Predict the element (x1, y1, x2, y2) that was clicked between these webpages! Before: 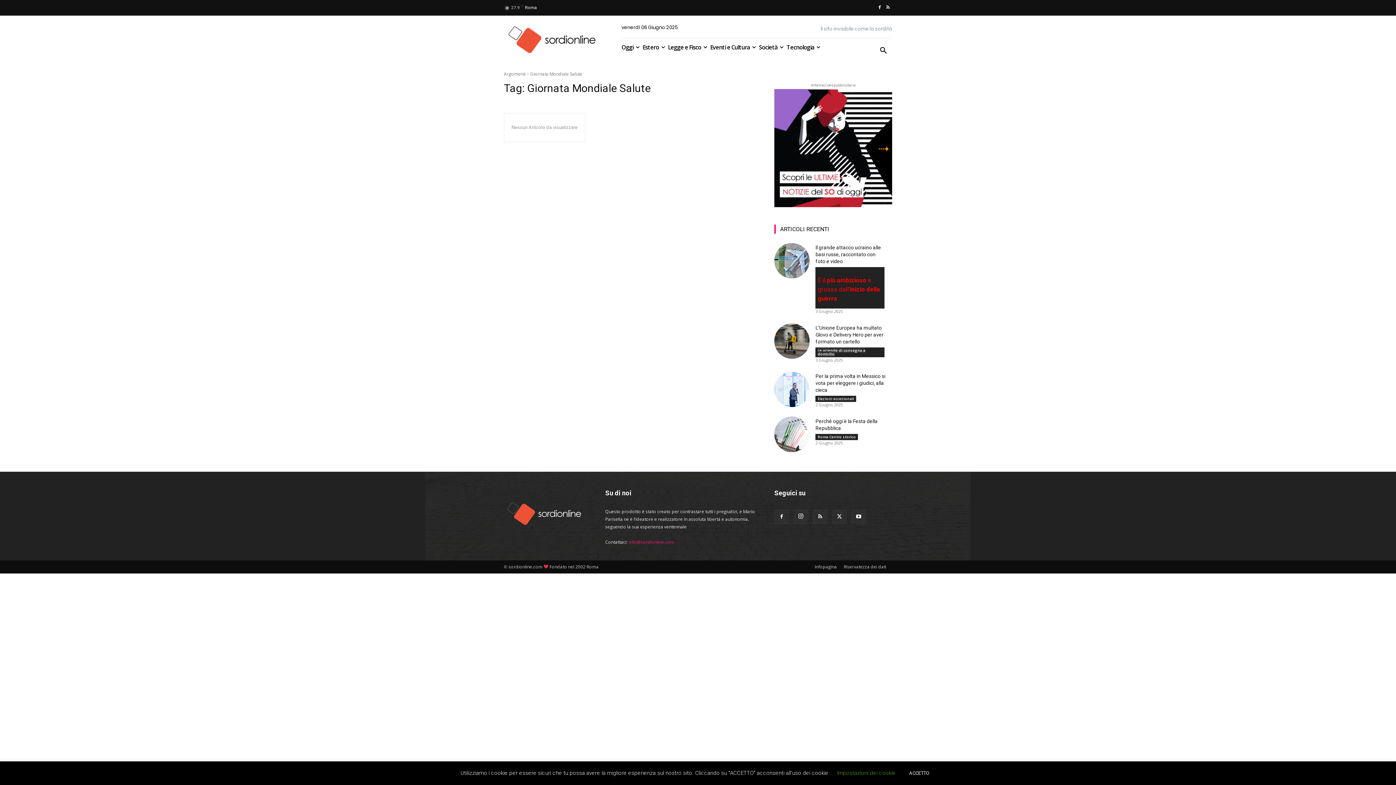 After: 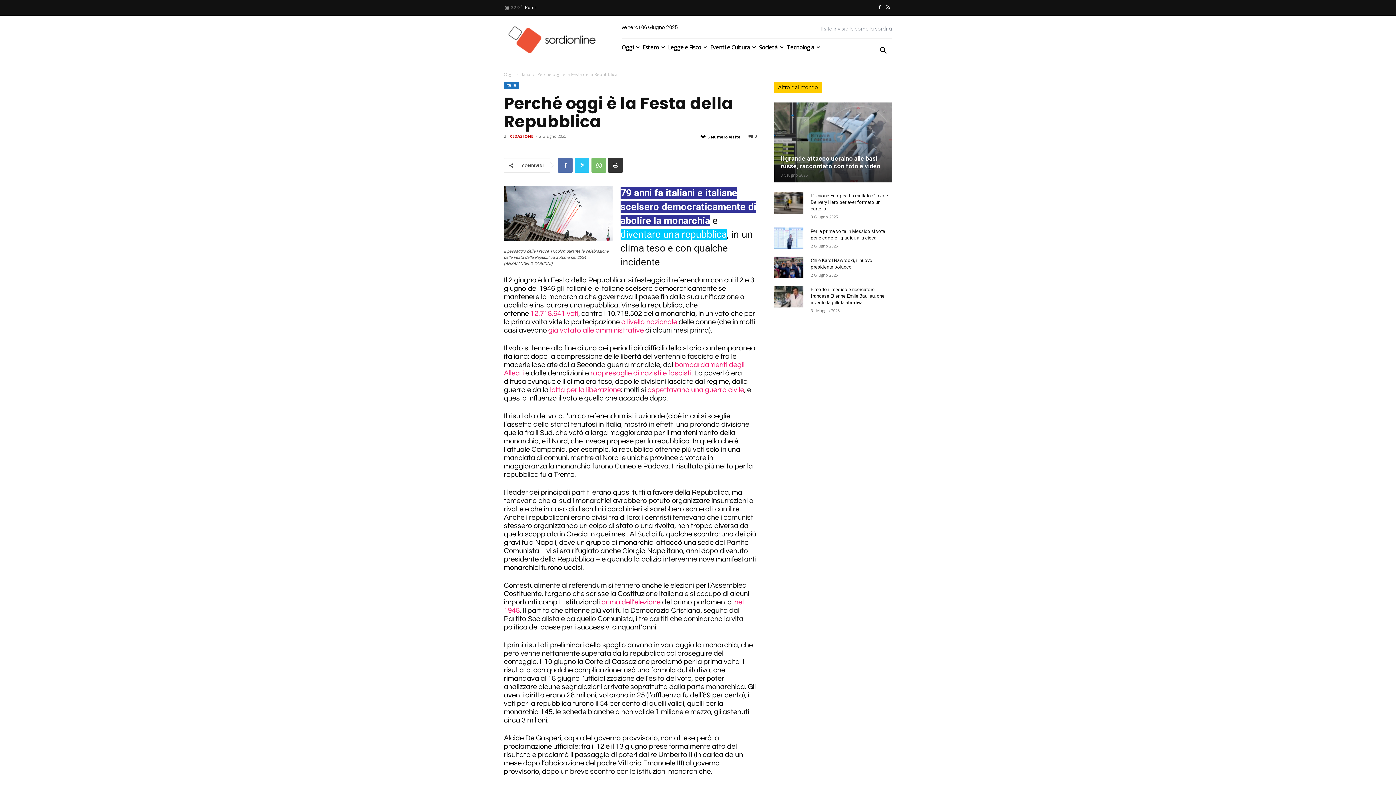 Action: bbox: (774, 416, 809, 452)